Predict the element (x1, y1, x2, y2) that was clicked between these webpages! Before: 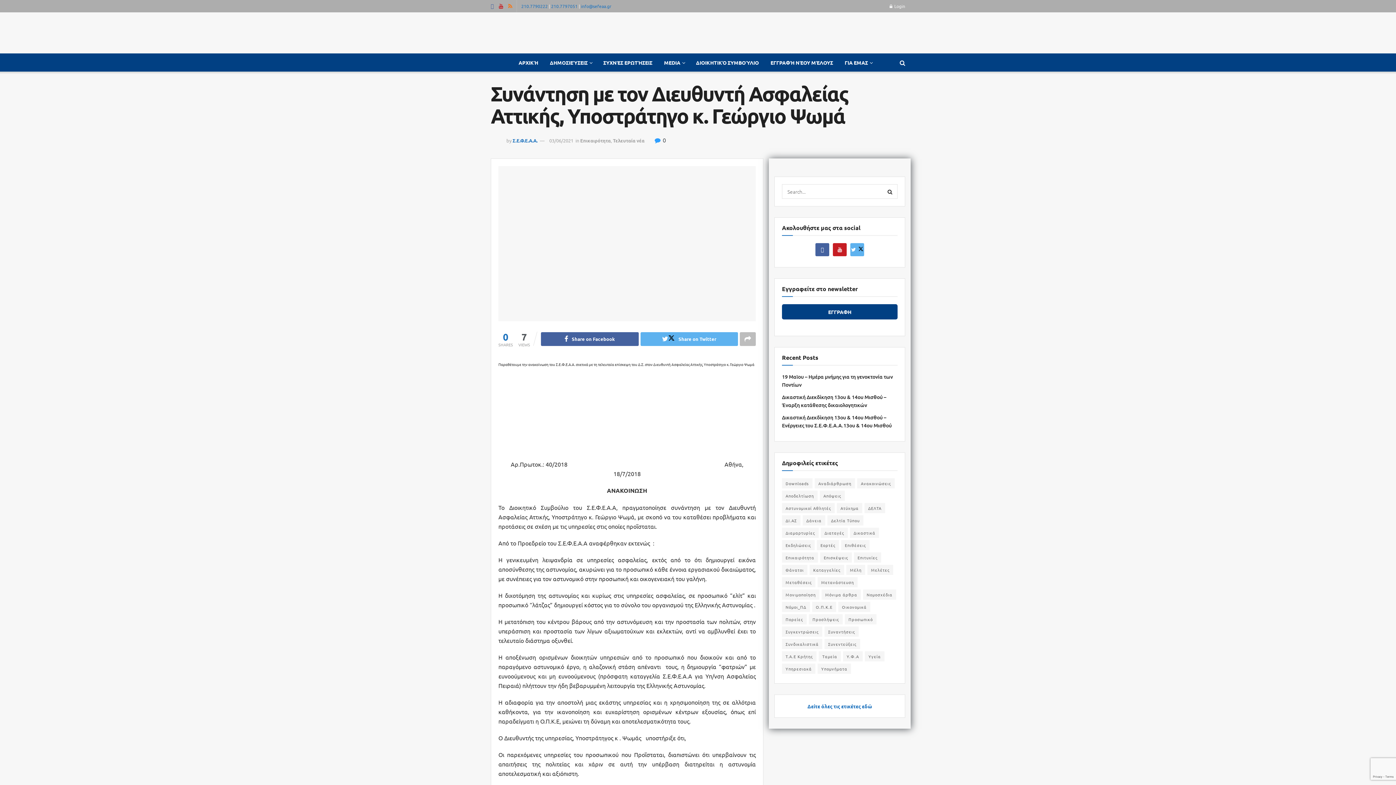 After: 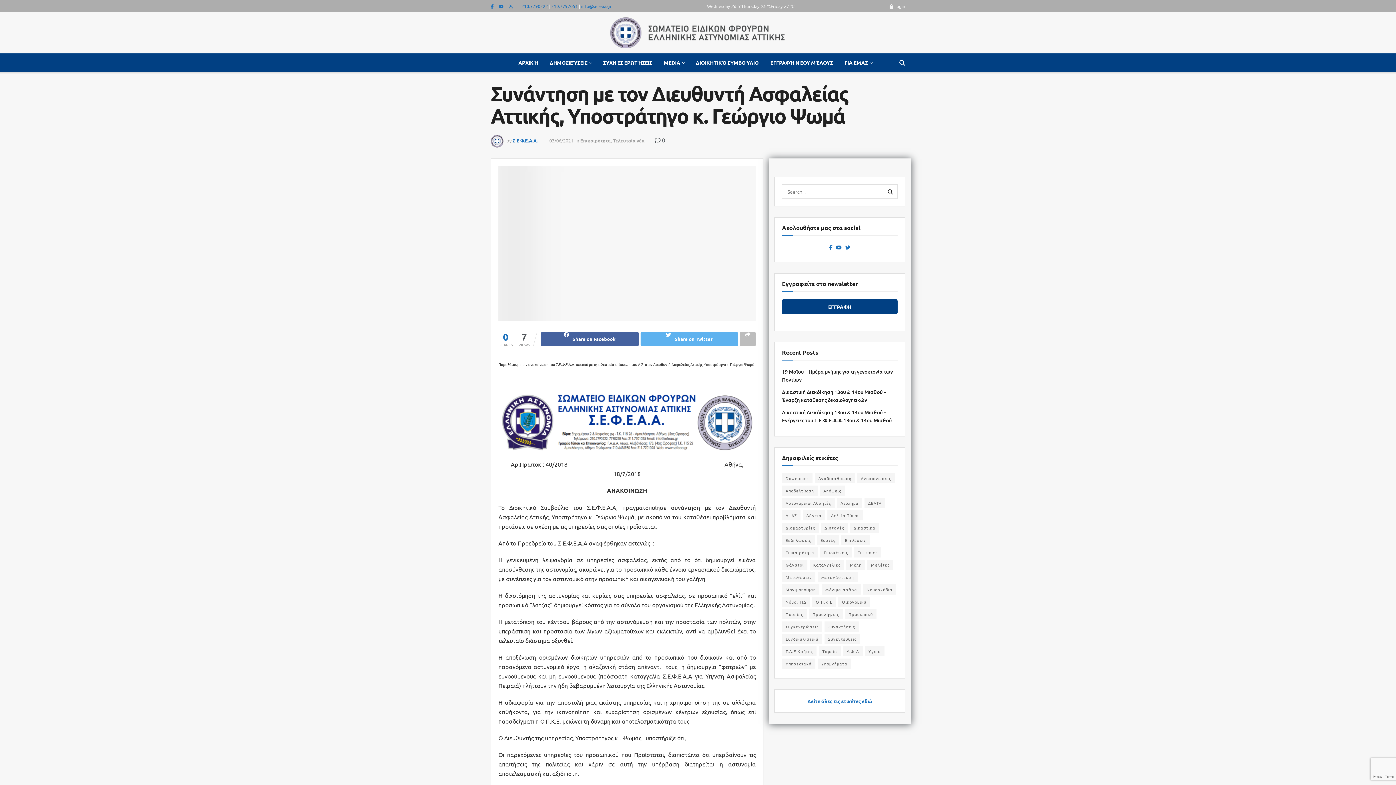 Action: bbox: (900, 53, 905, 71) label: Search Button